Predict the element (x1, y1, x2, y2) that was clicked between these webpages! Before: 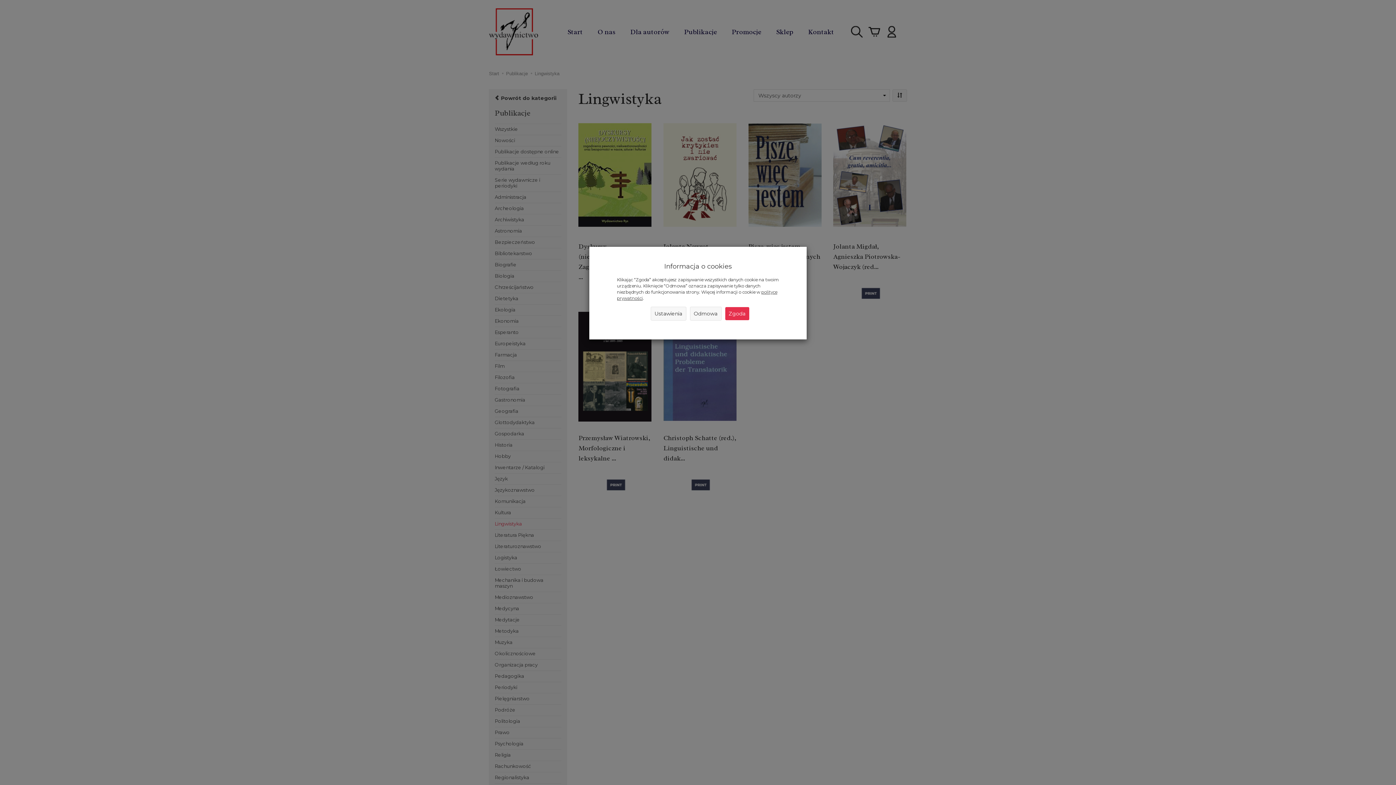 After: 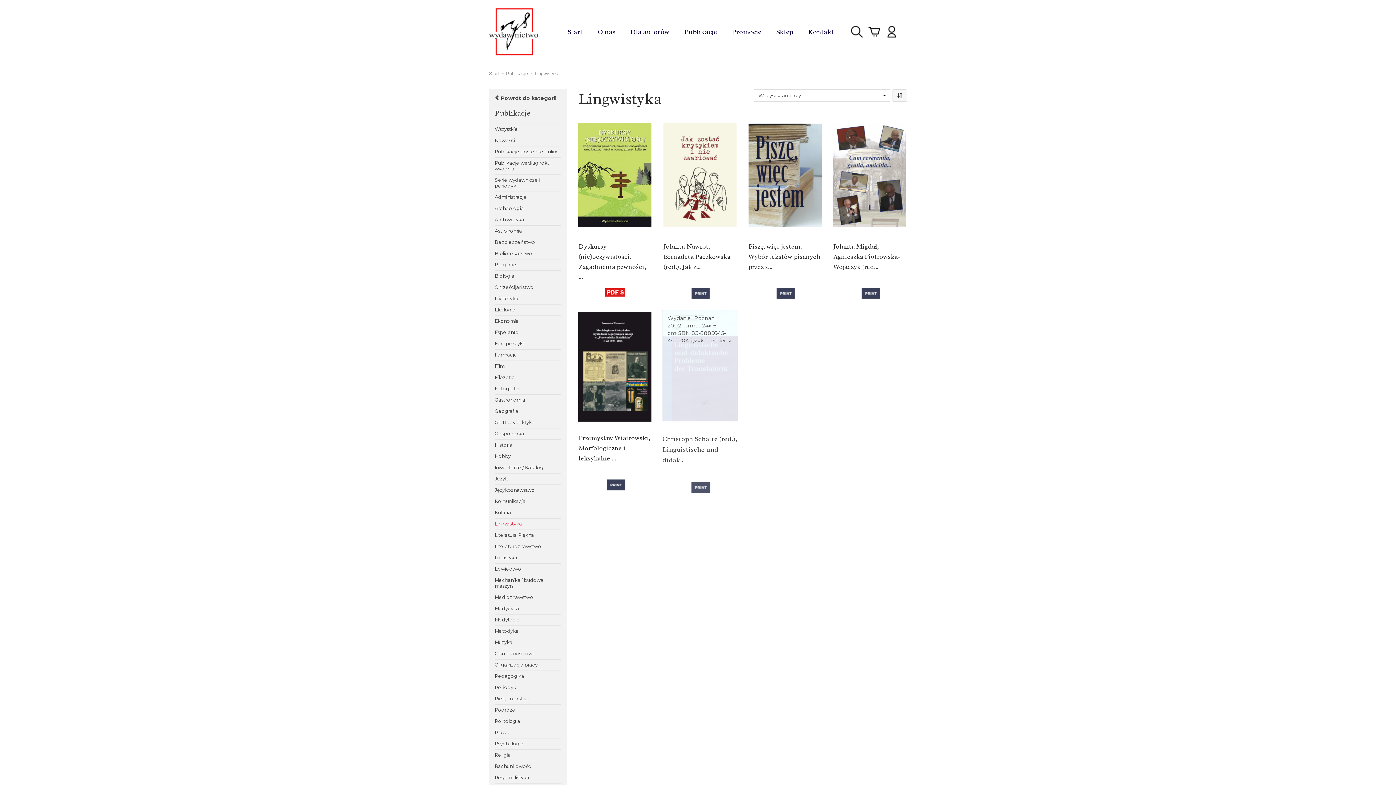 Action: bbox: (725, 307, 749, 320) label: Zgoda